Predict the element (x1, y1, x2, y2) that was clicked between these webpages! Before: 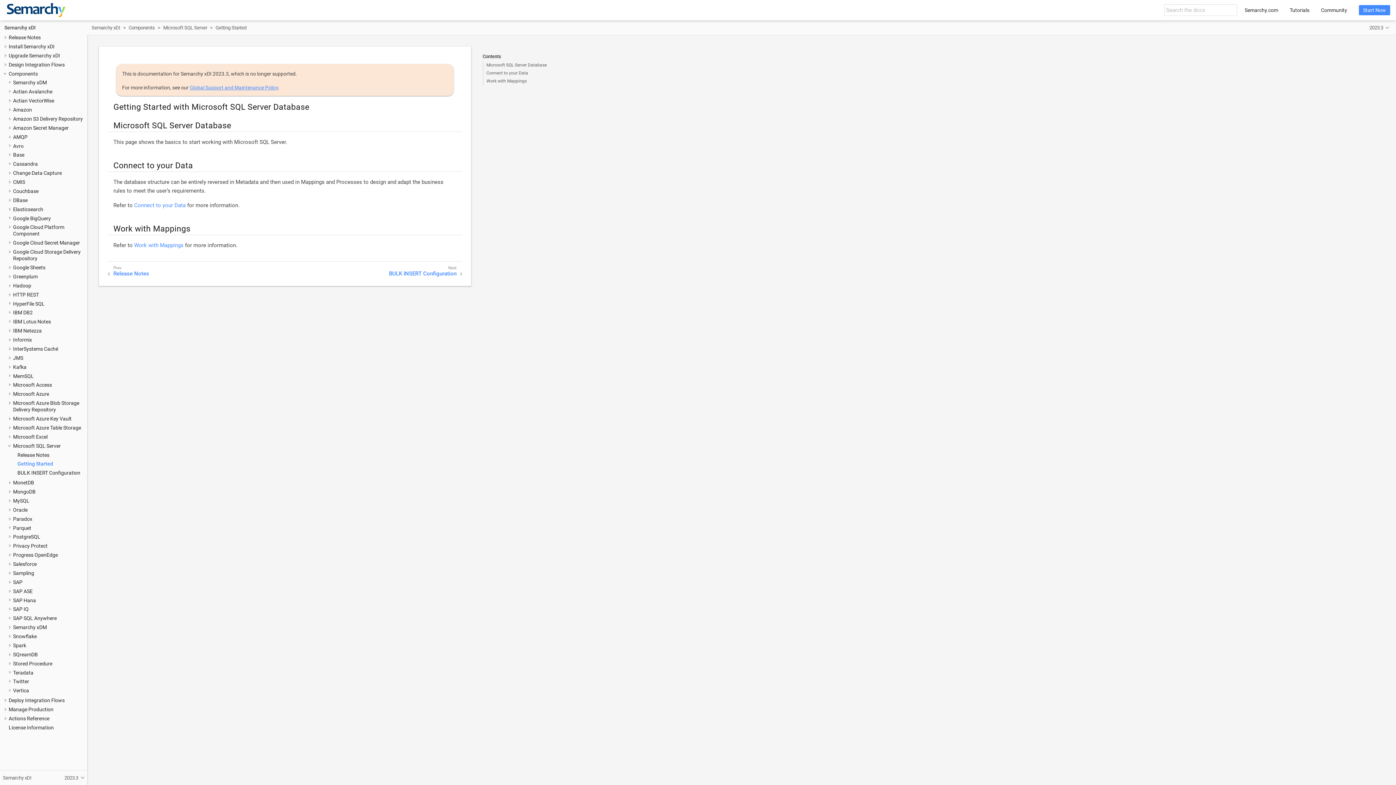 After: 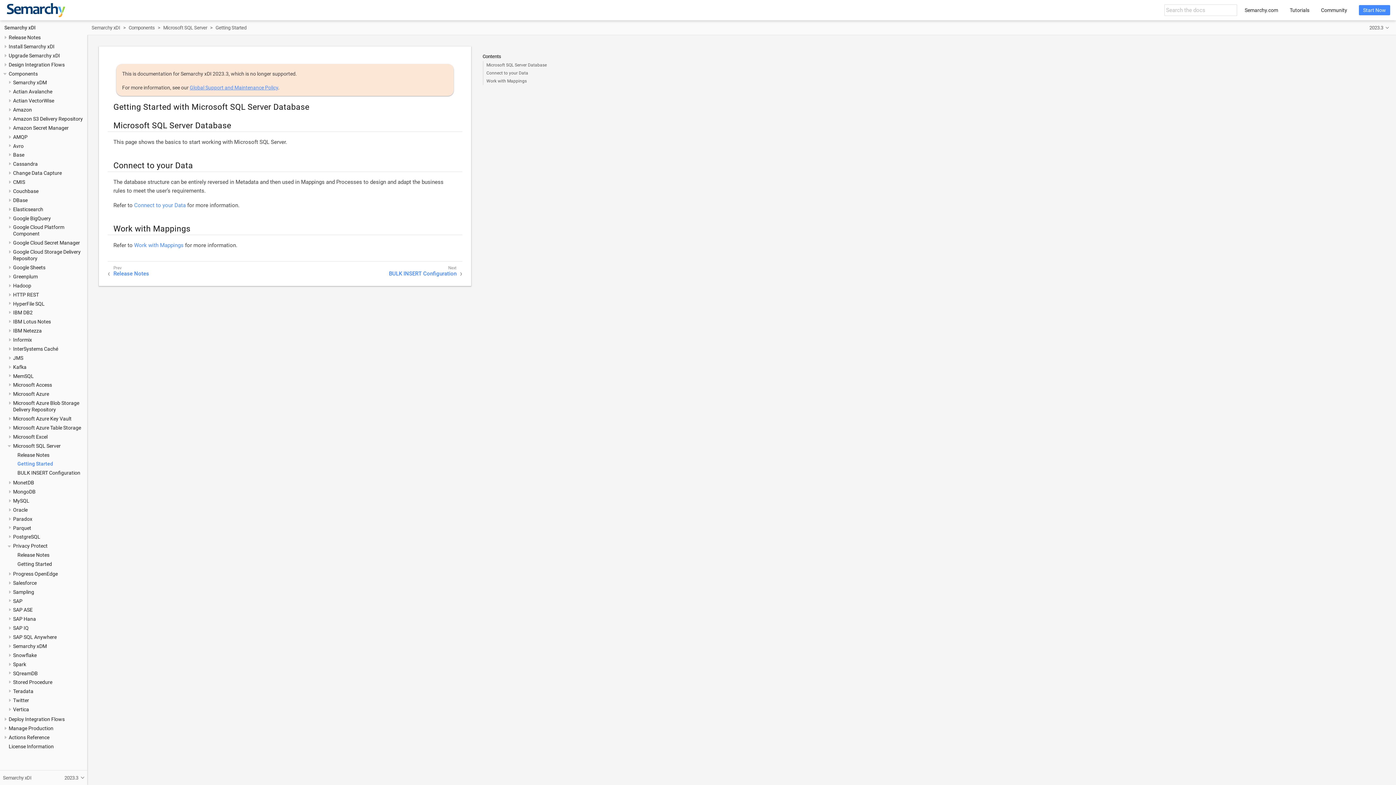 Action: bbox: (6, 542, 13, 549)